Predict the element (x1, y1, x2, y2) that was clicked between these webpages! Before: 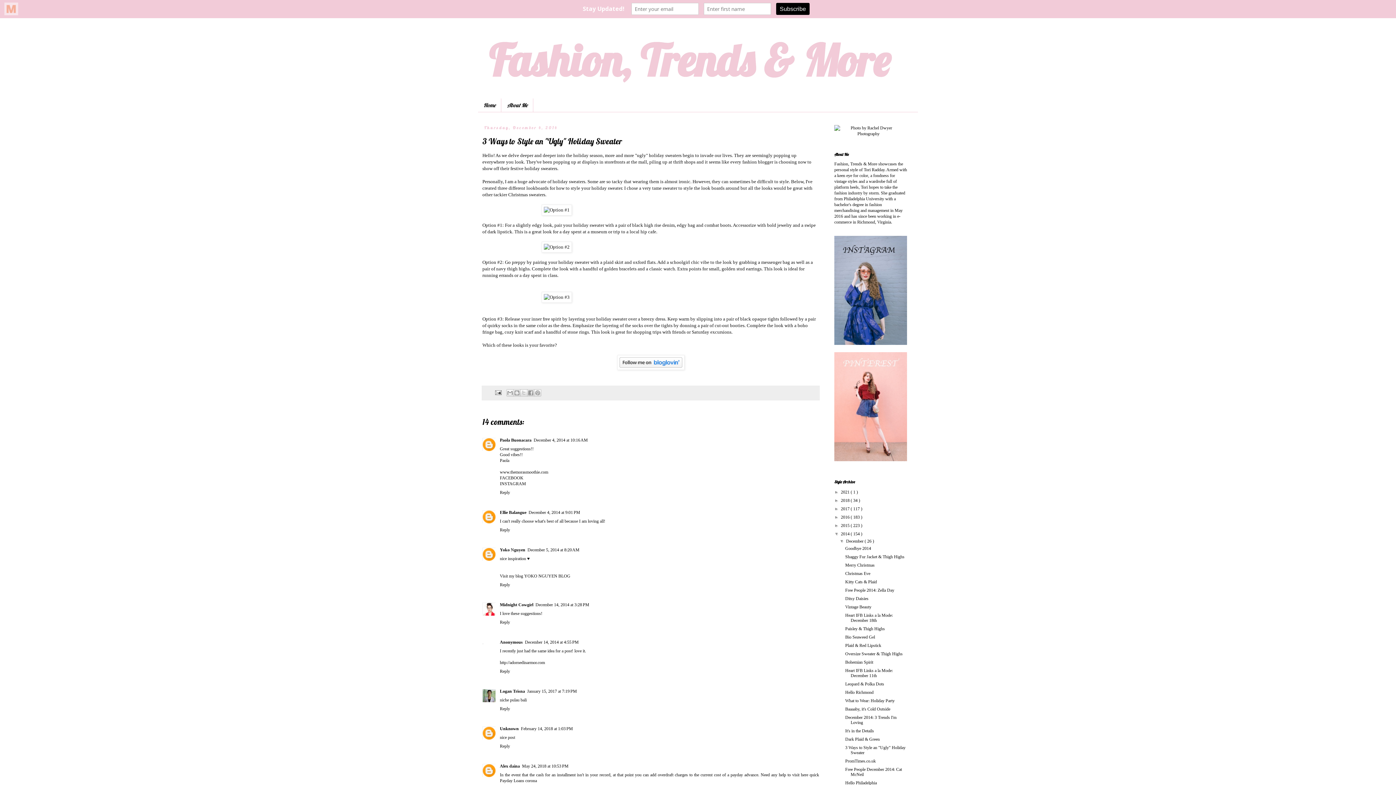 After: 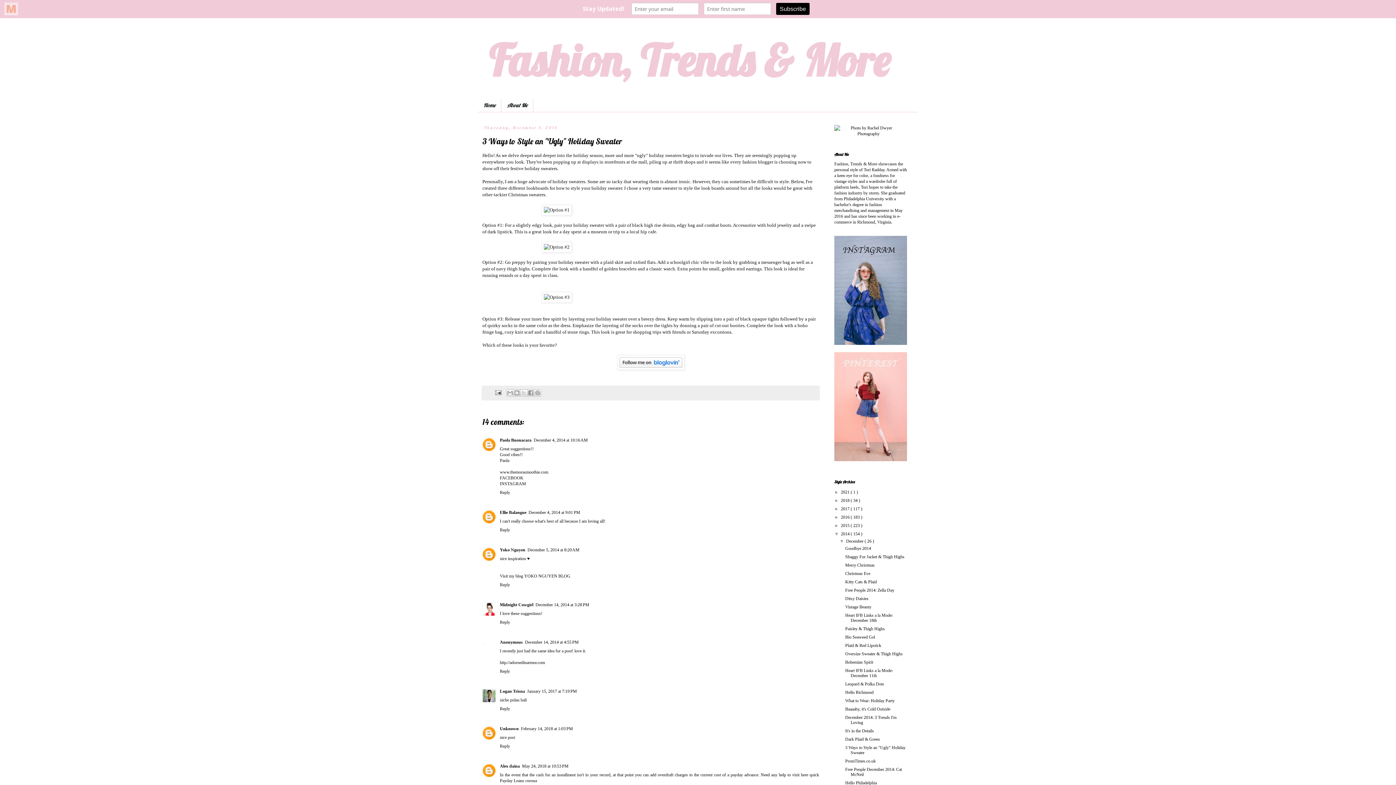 Action: bbox: (617, 365, 684, 371)